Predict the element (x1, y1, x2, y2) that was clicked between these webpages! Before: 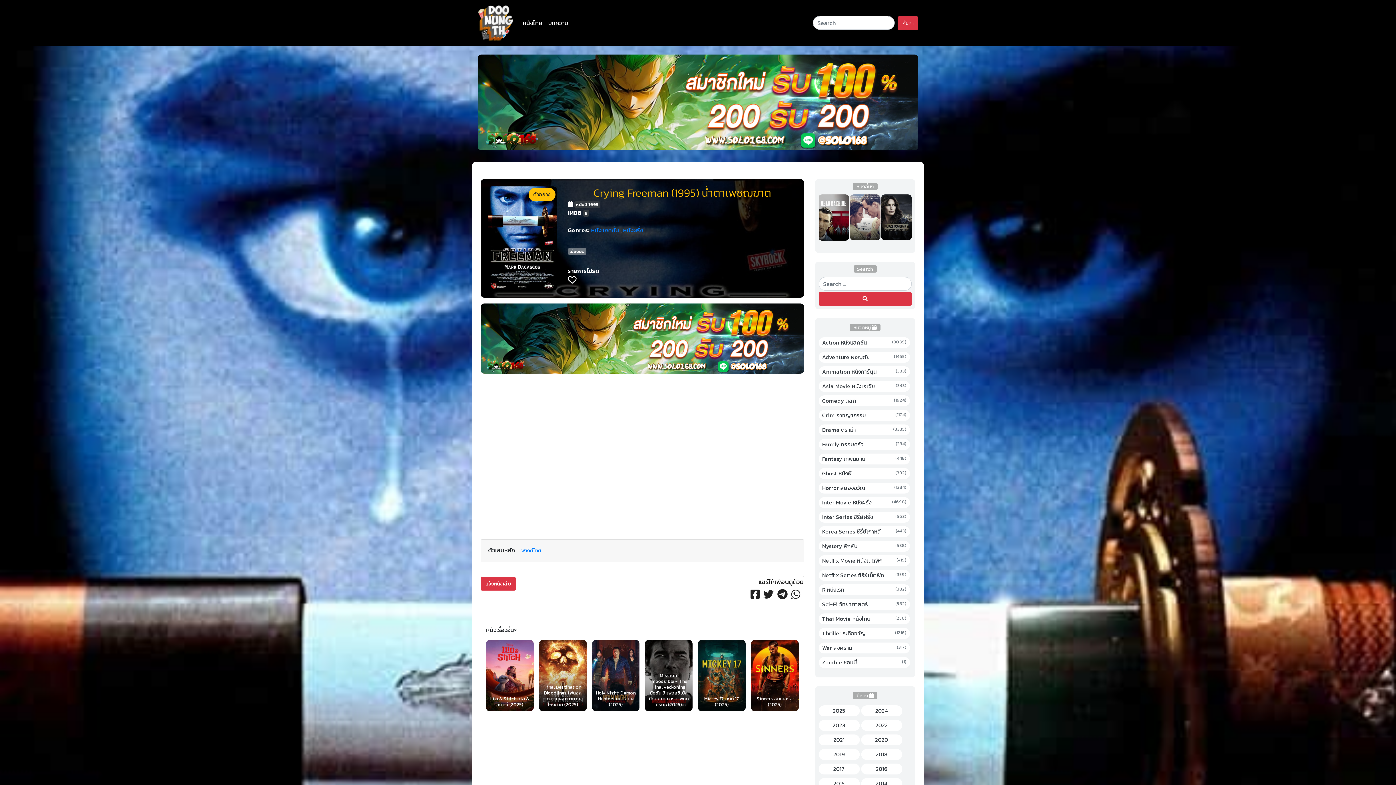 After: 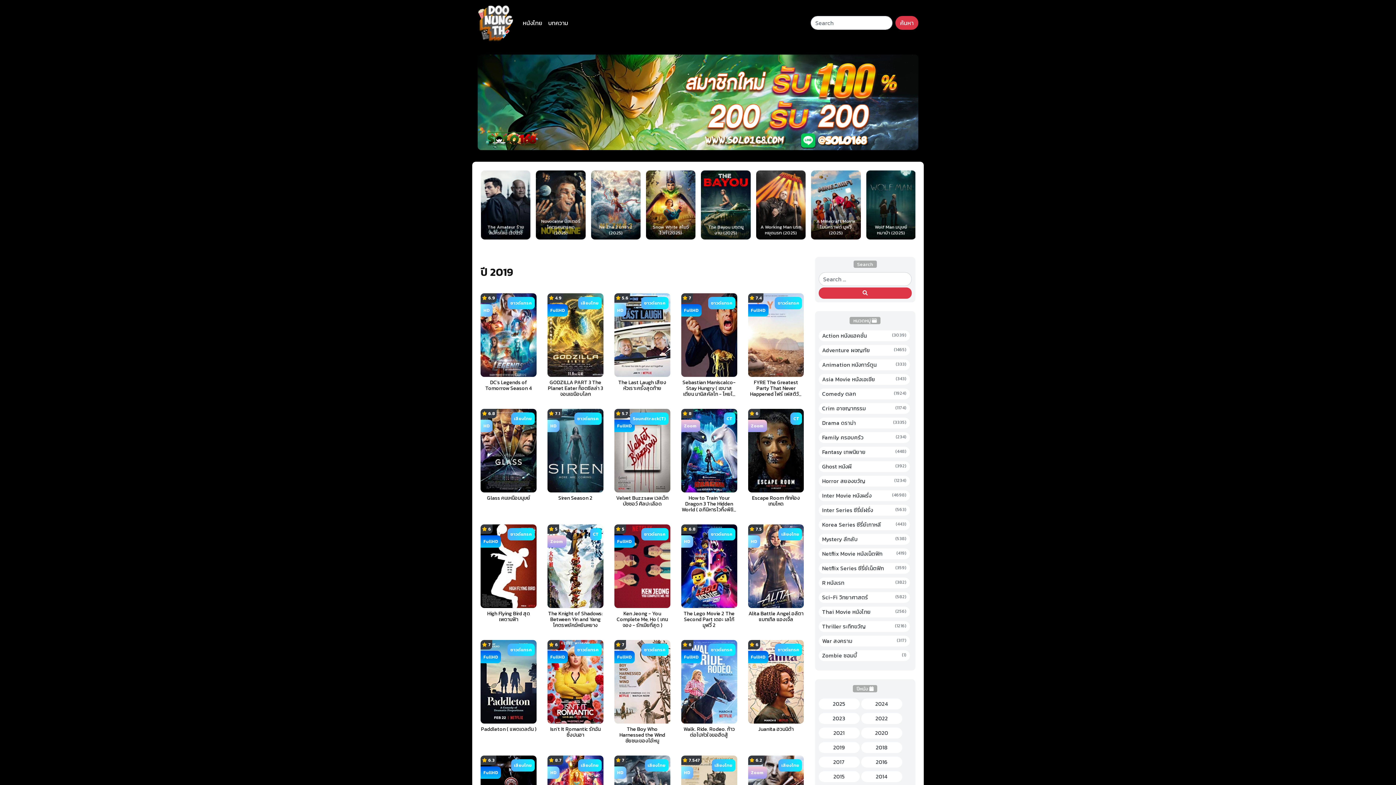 Action: label: 2019 bbox: (822, 750, 856, 758)